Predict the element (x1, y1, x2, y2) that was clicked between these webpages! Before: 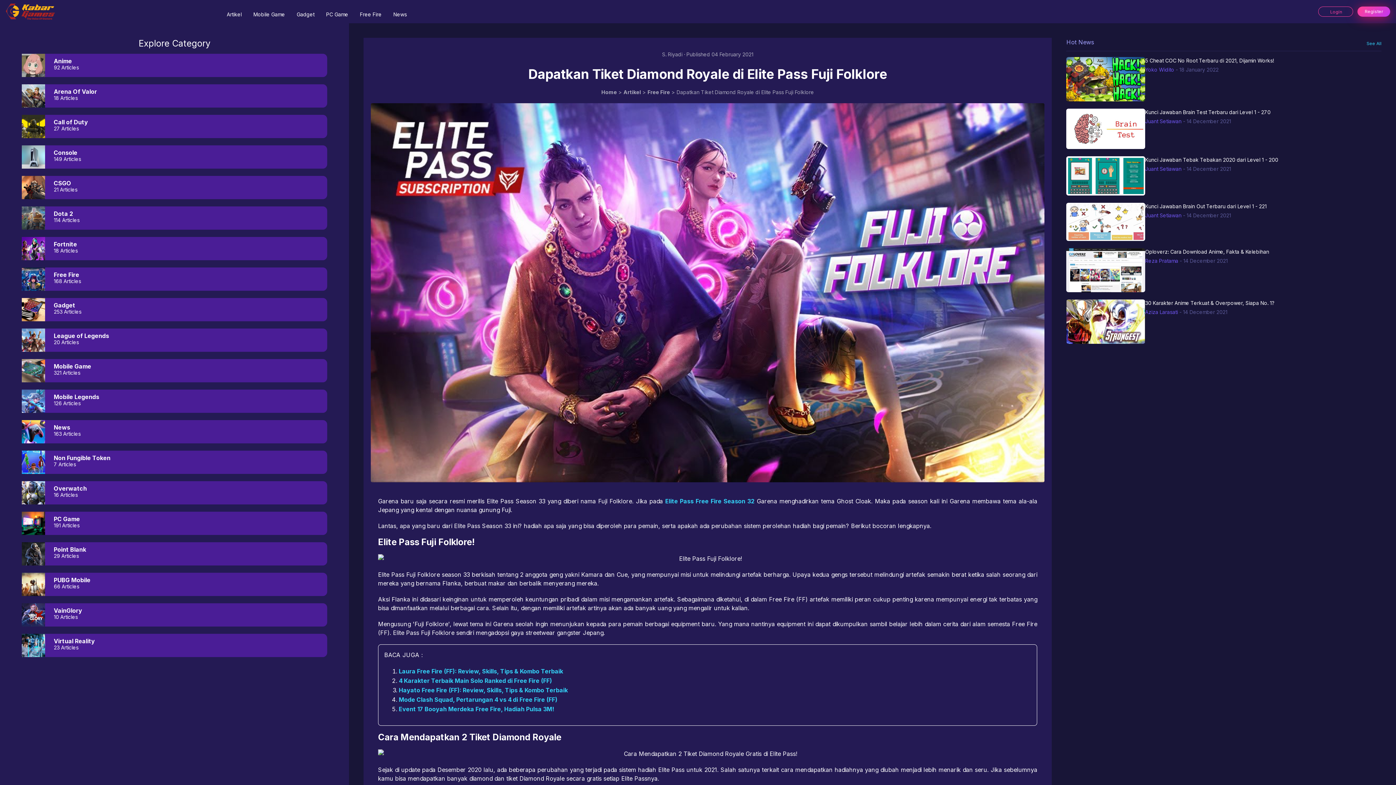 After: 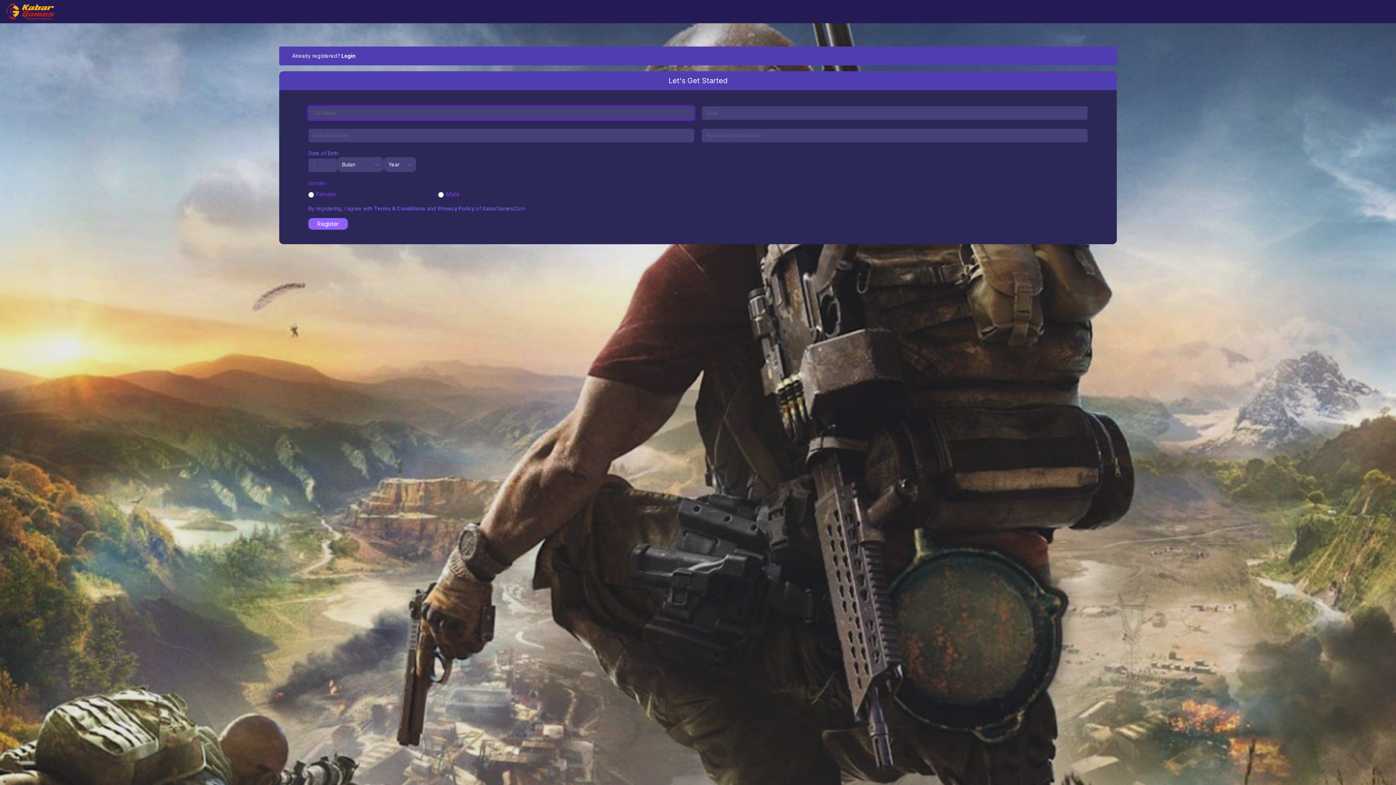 Action: bbox: (1357, 6, 1390, 16) label: Register